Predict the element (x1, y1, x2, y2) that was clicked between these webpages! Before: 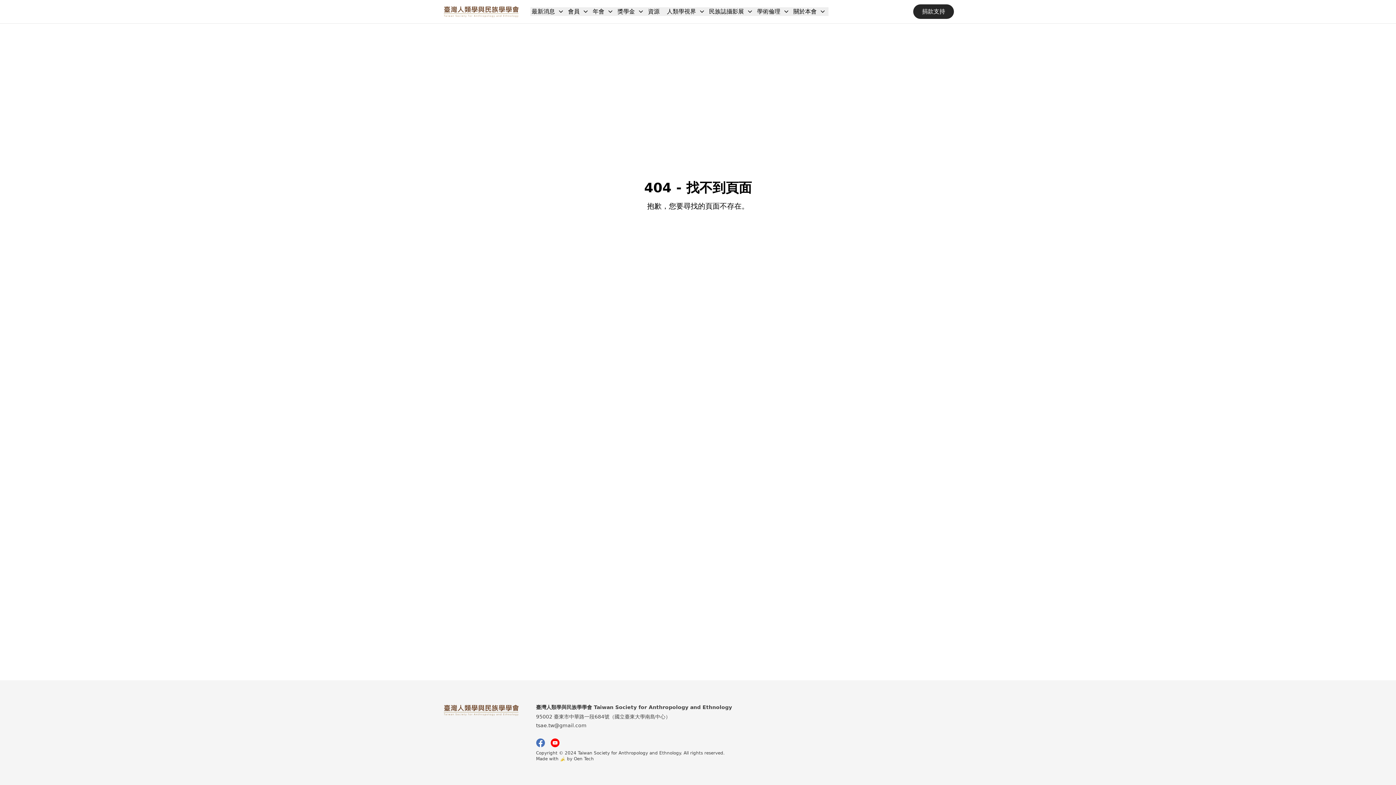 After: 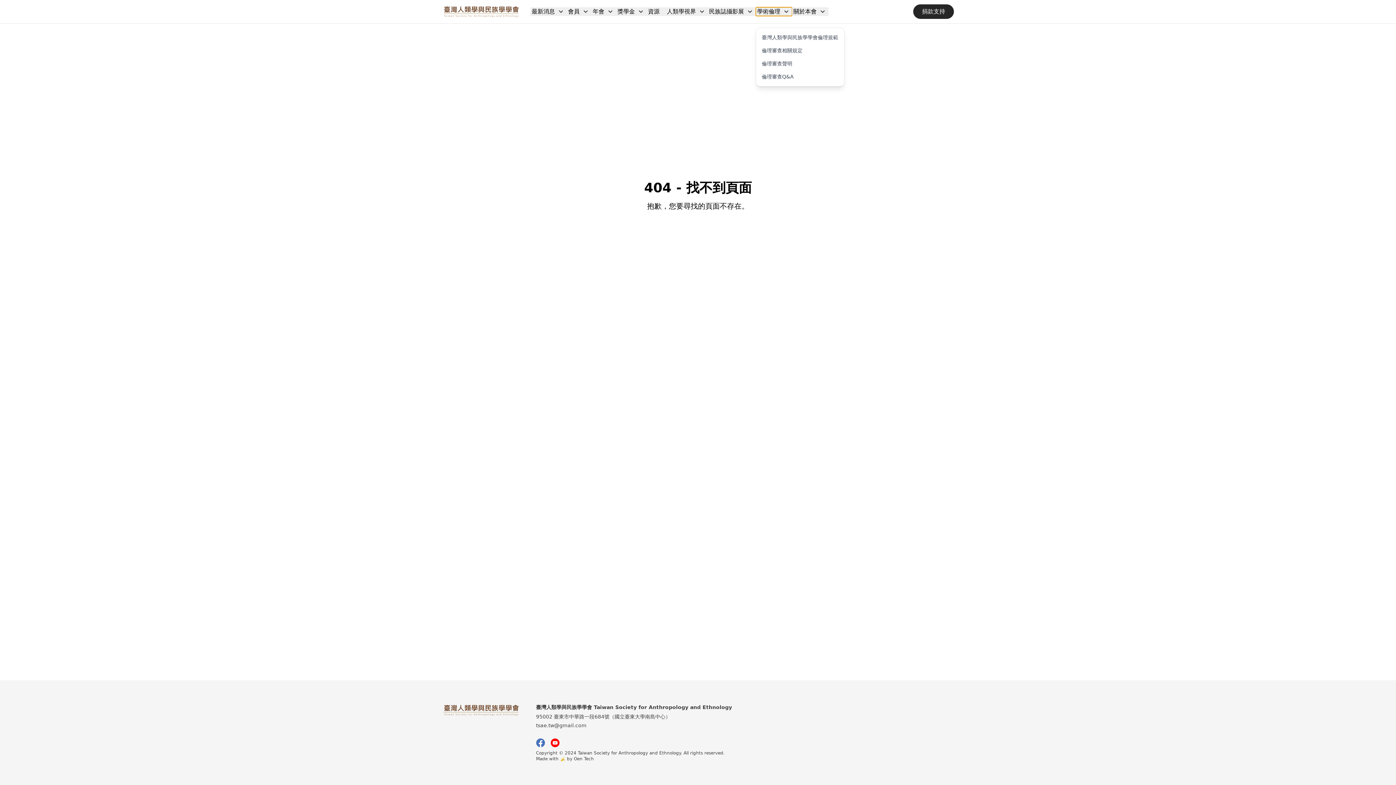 Action: label: 學術倫理 bbox: (755, 7, 792, 16)